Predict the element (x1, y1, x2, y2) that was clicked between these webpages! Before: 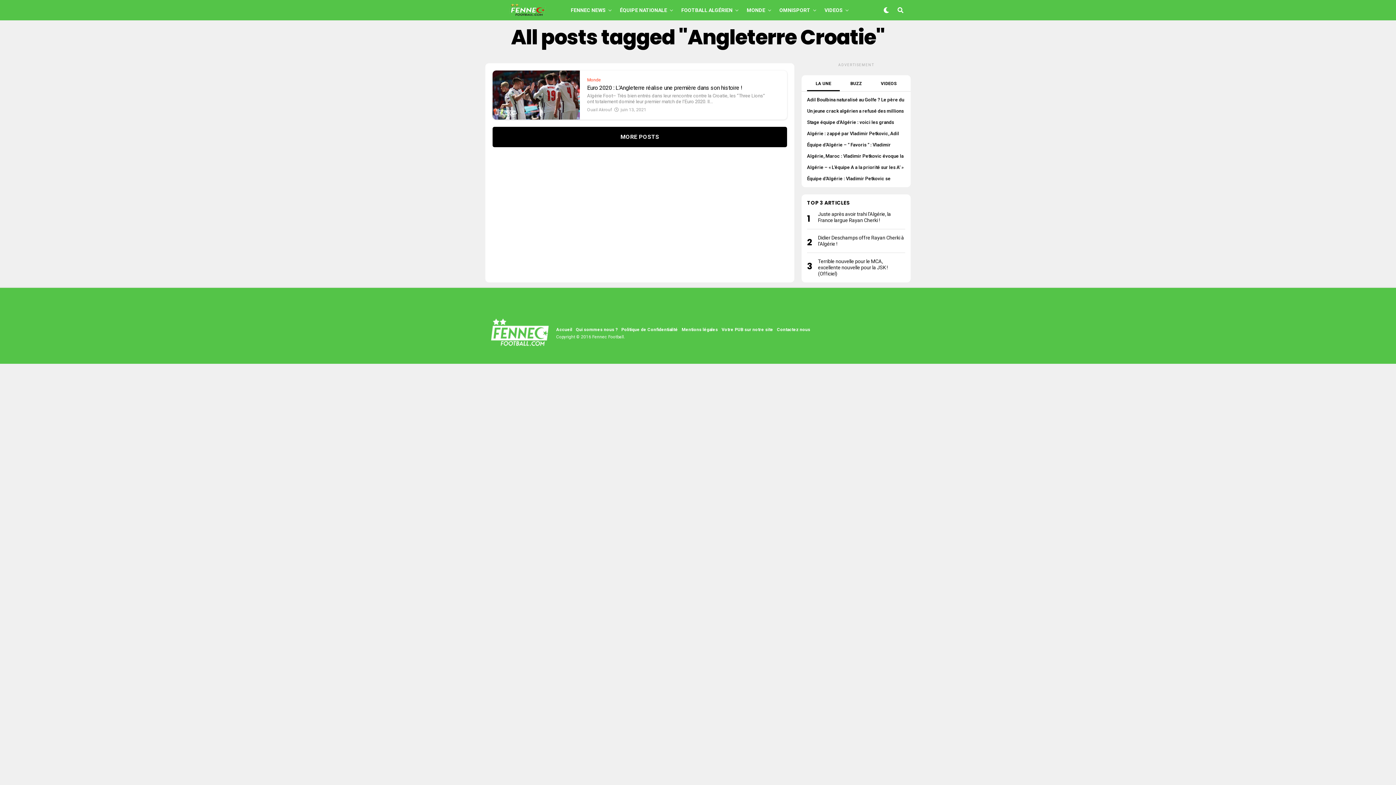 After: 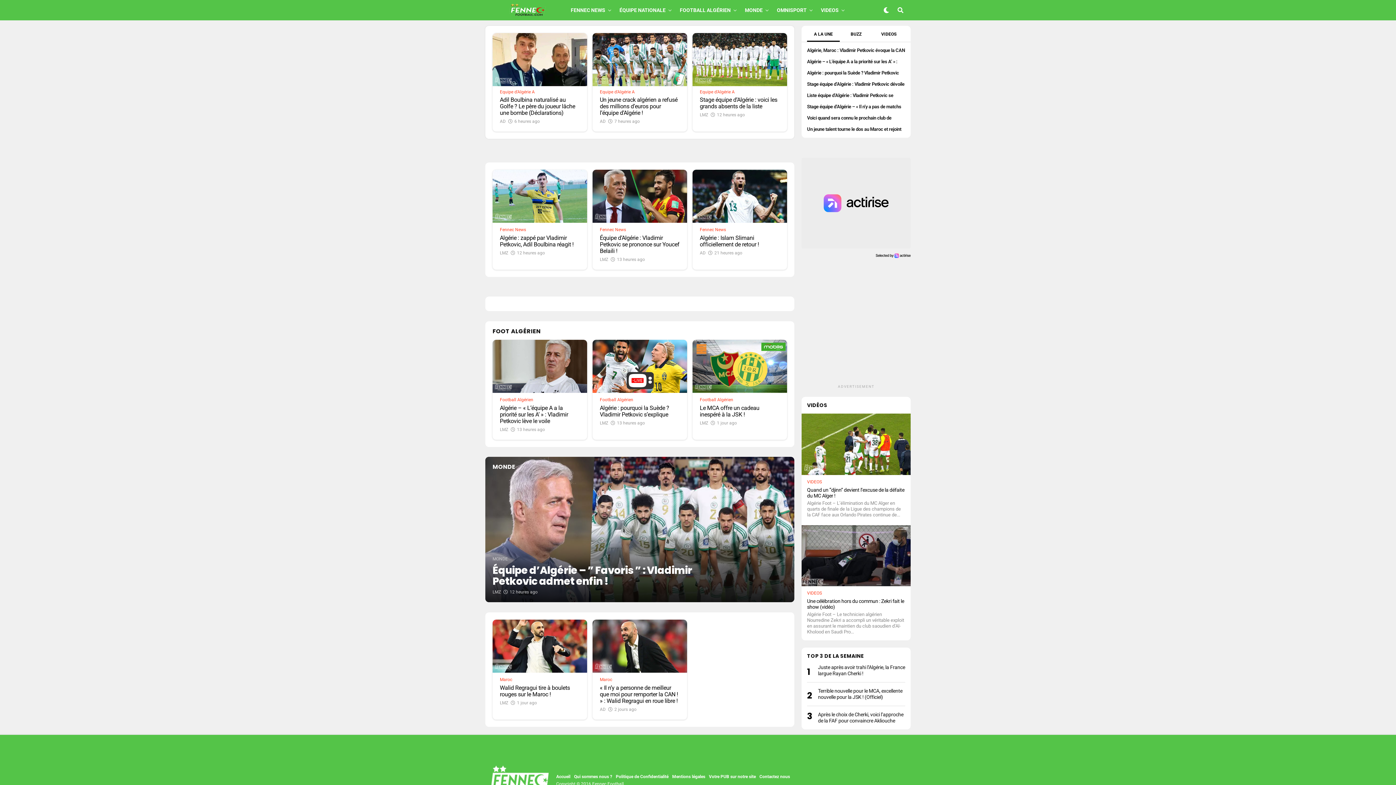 Action: bbox: (556, 327, 572, 332) label: Accueil